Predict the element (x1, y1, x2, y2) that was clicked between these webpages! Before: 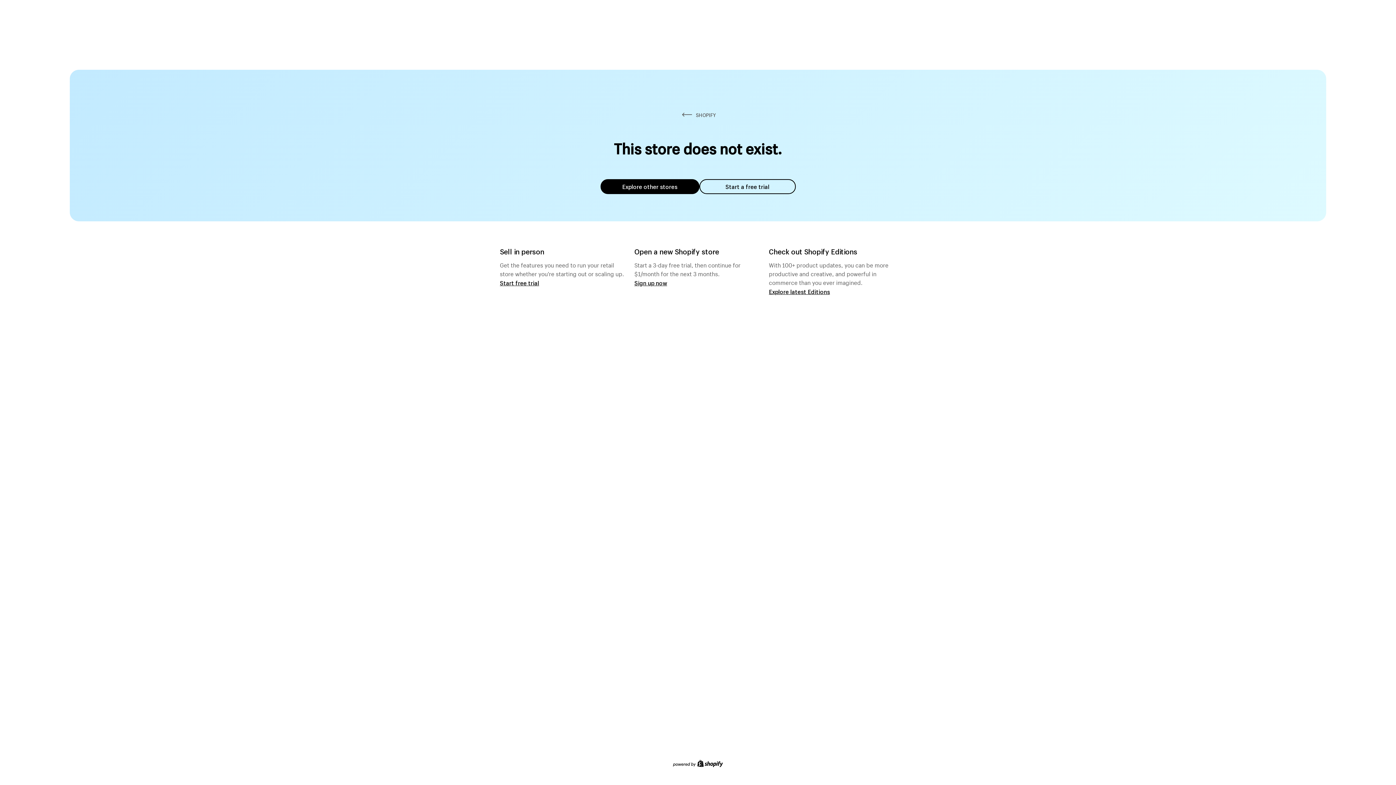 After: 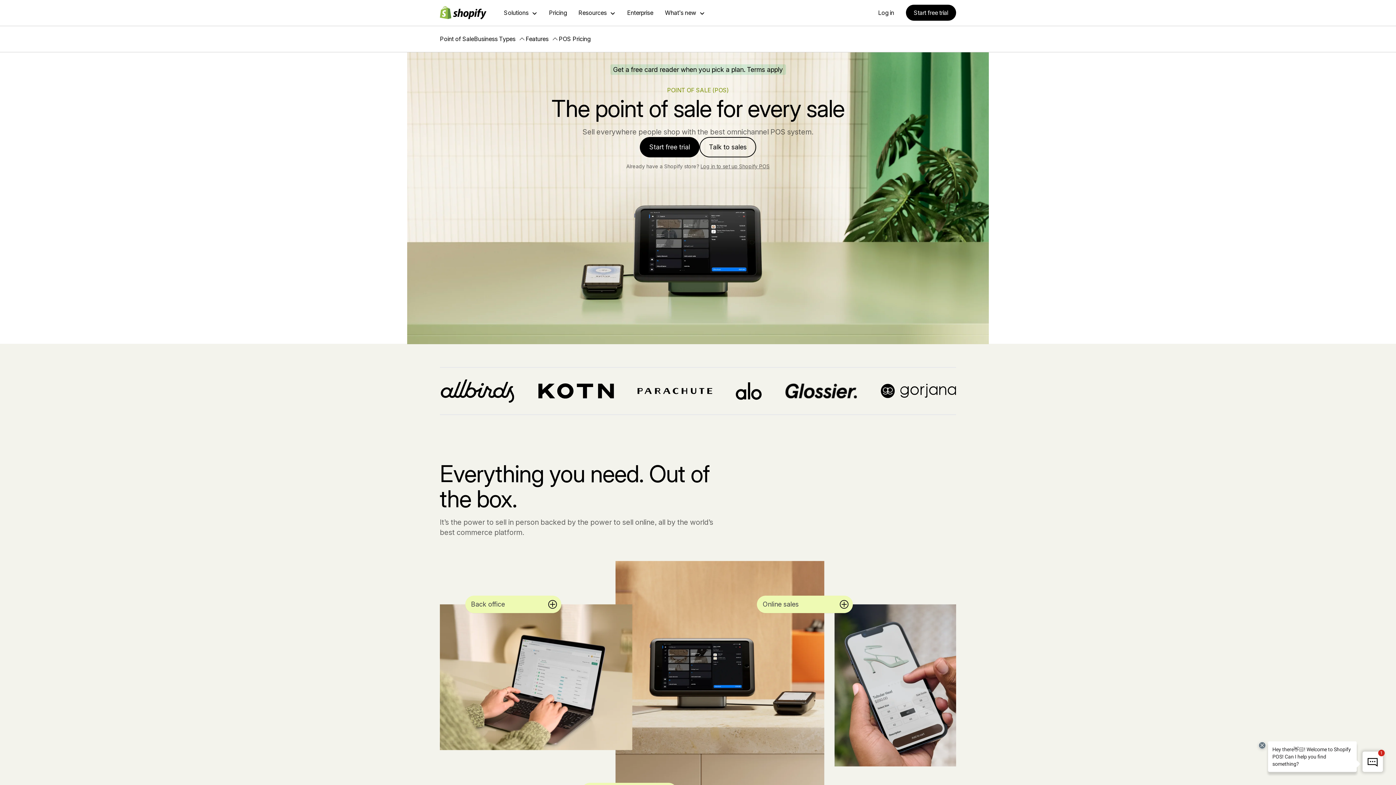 Action: bbox: (500, 279, 539, 286) label: Start free trial